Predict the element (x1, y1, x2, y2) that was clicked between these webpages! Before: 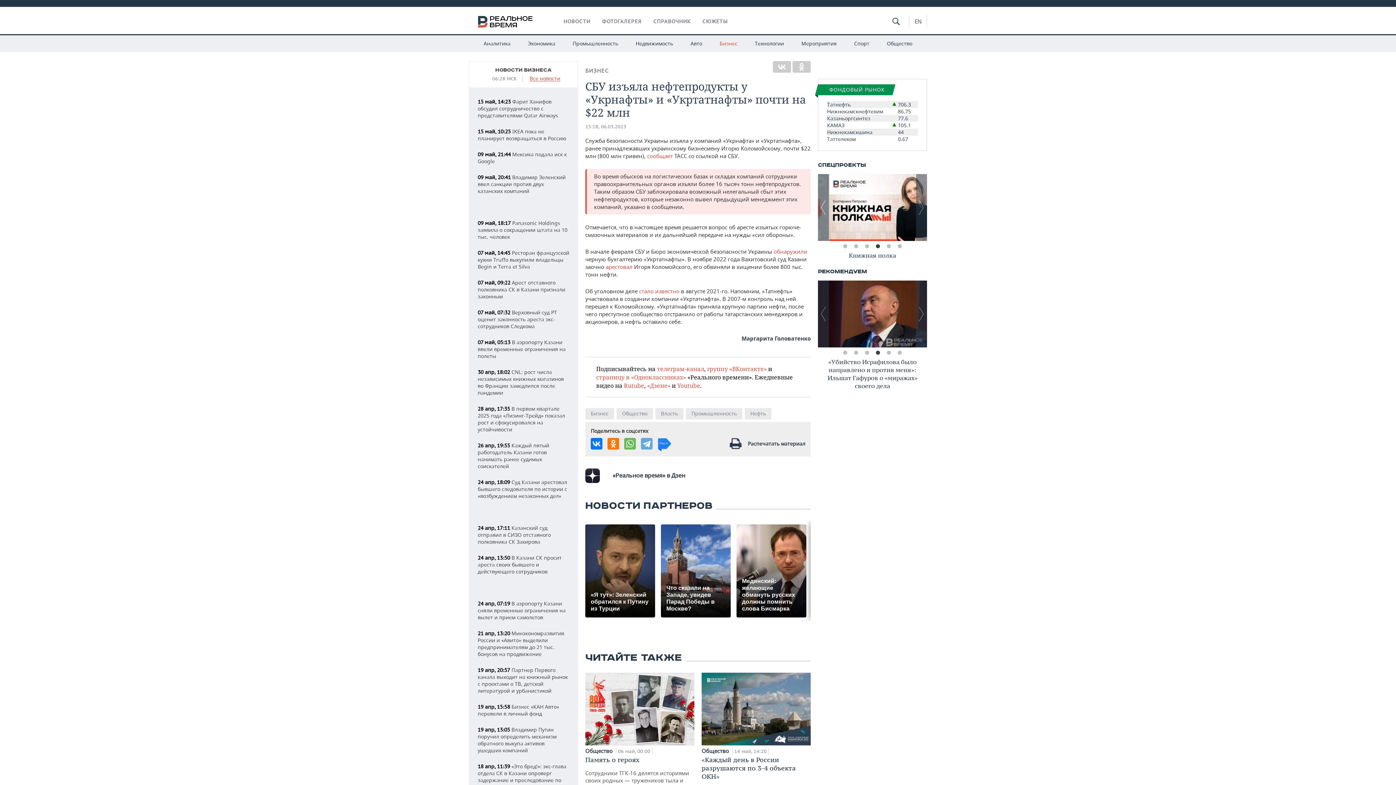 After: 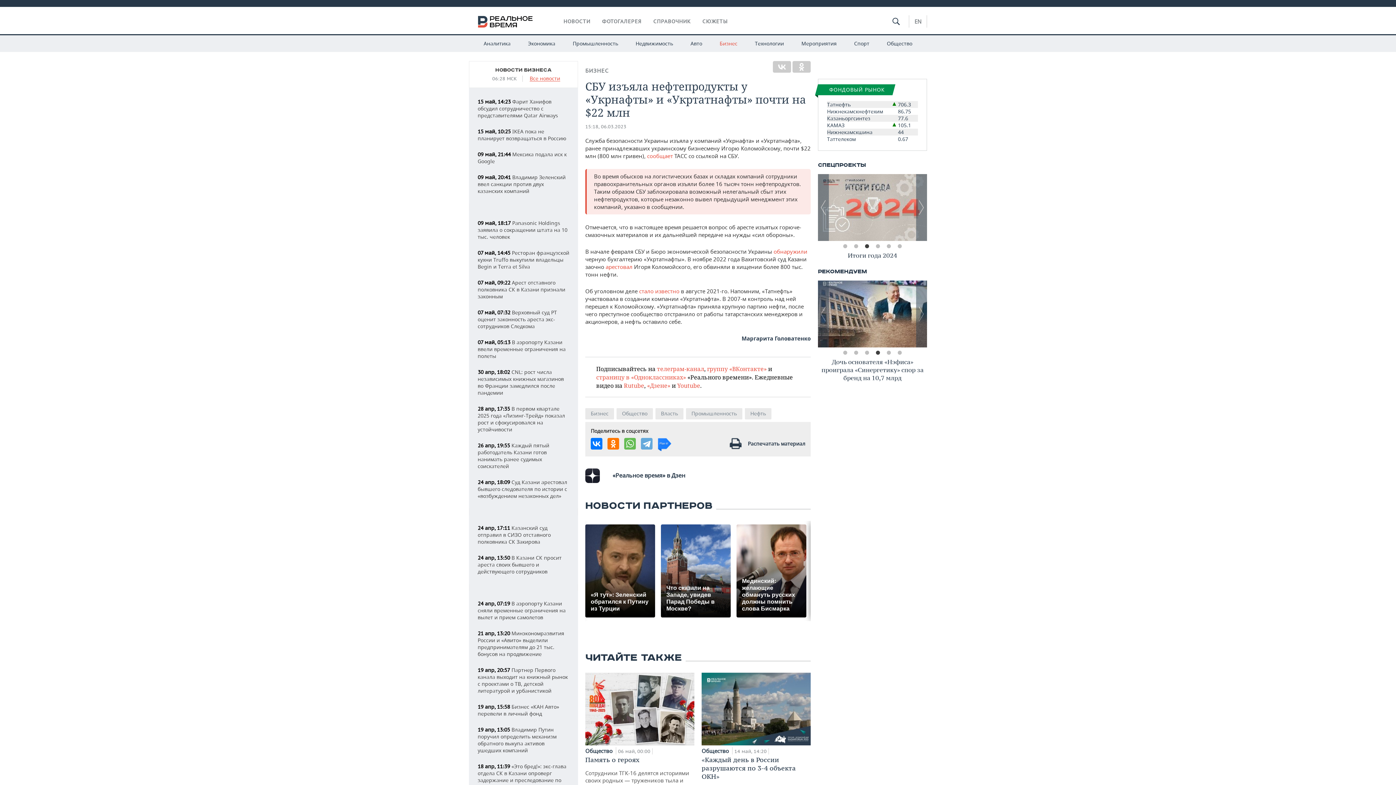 Action: bbox: (874, 349, 881, 356) label: 4